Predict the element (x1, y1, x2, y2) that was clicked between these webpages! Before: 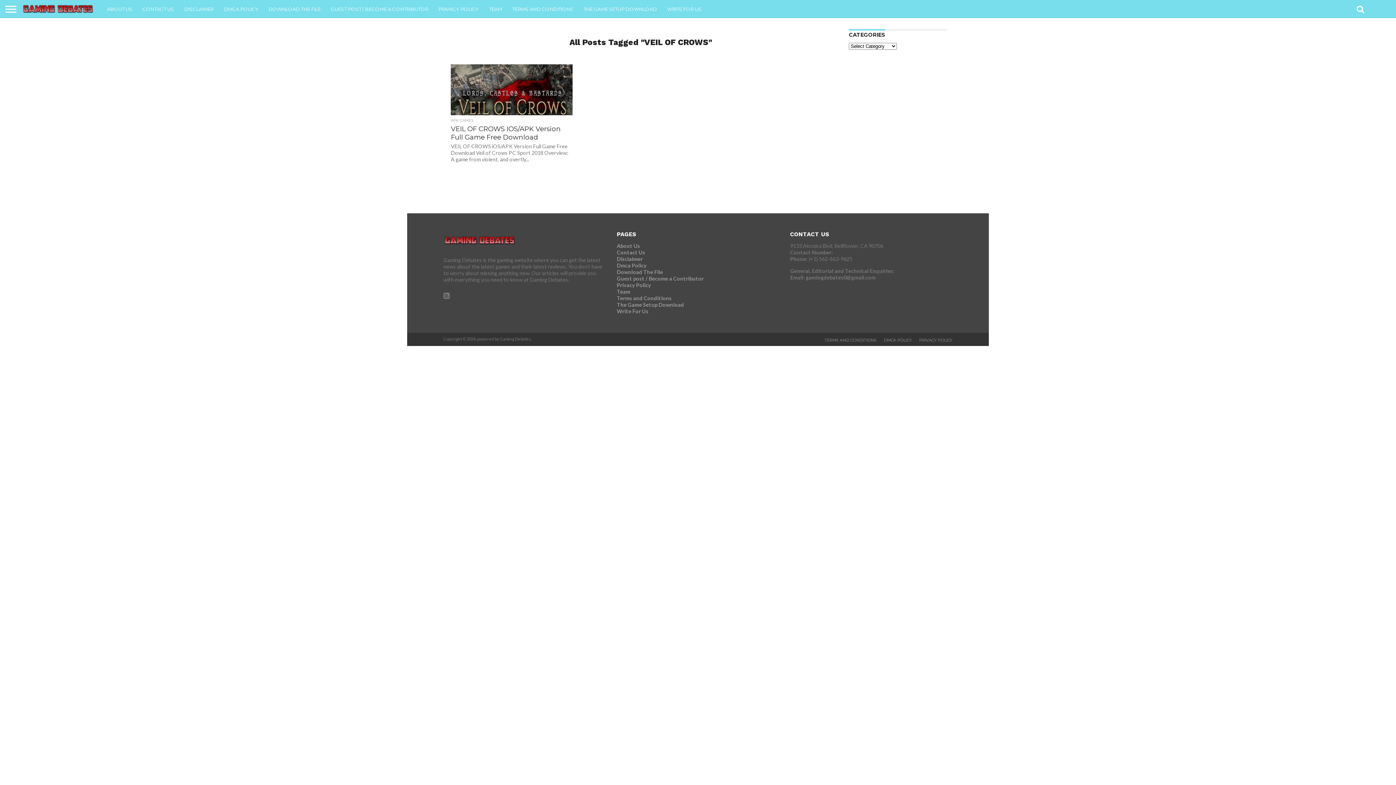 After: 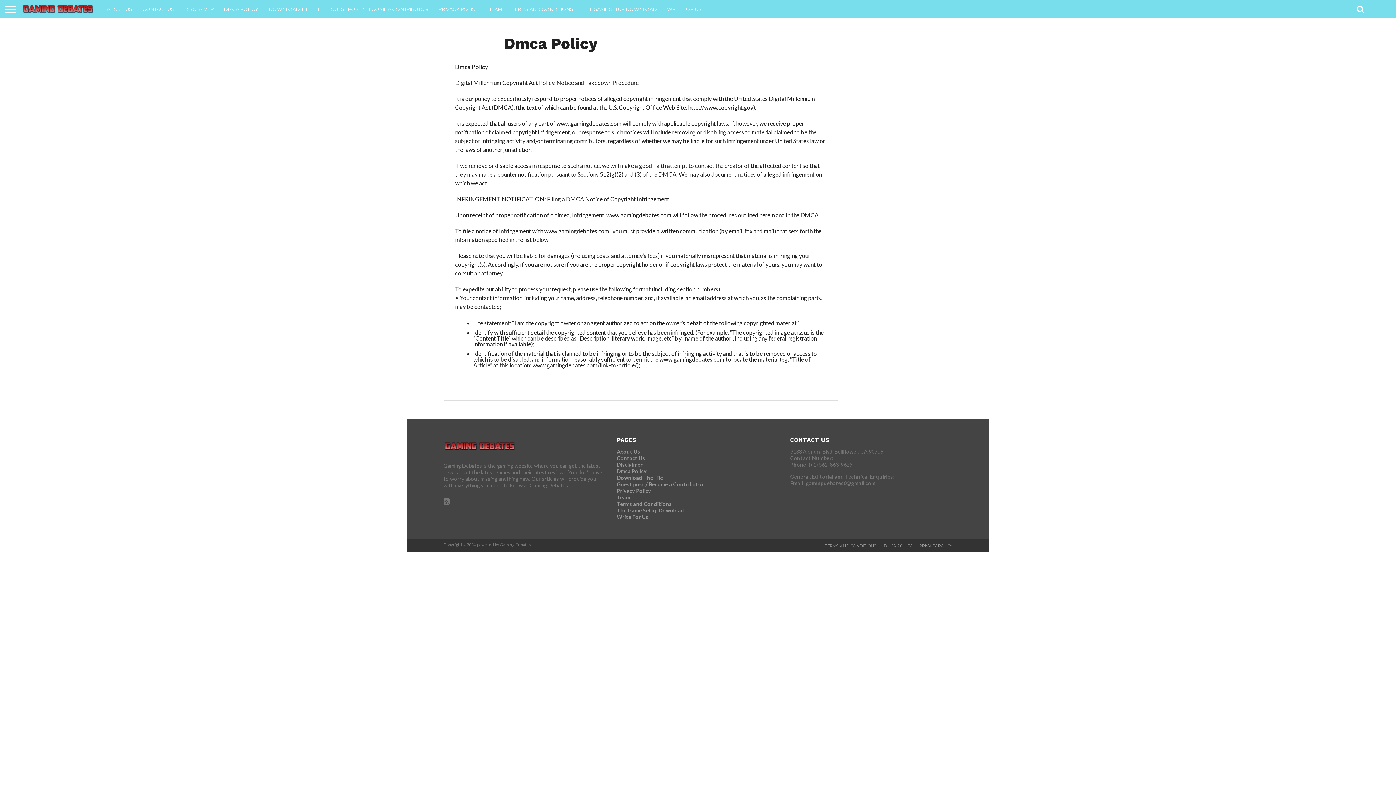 Action: bbox: (884, 337, 912, 342) label: DMCA POLICY